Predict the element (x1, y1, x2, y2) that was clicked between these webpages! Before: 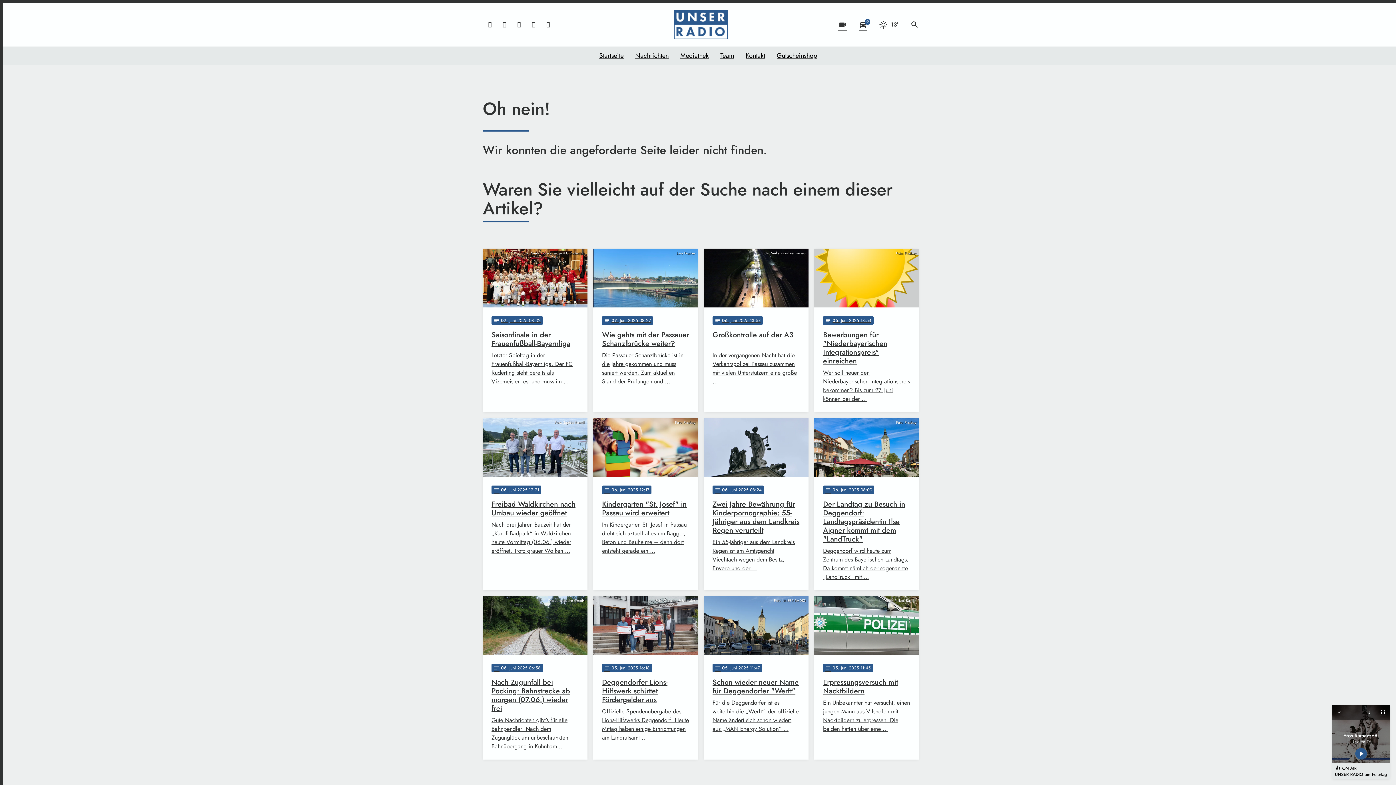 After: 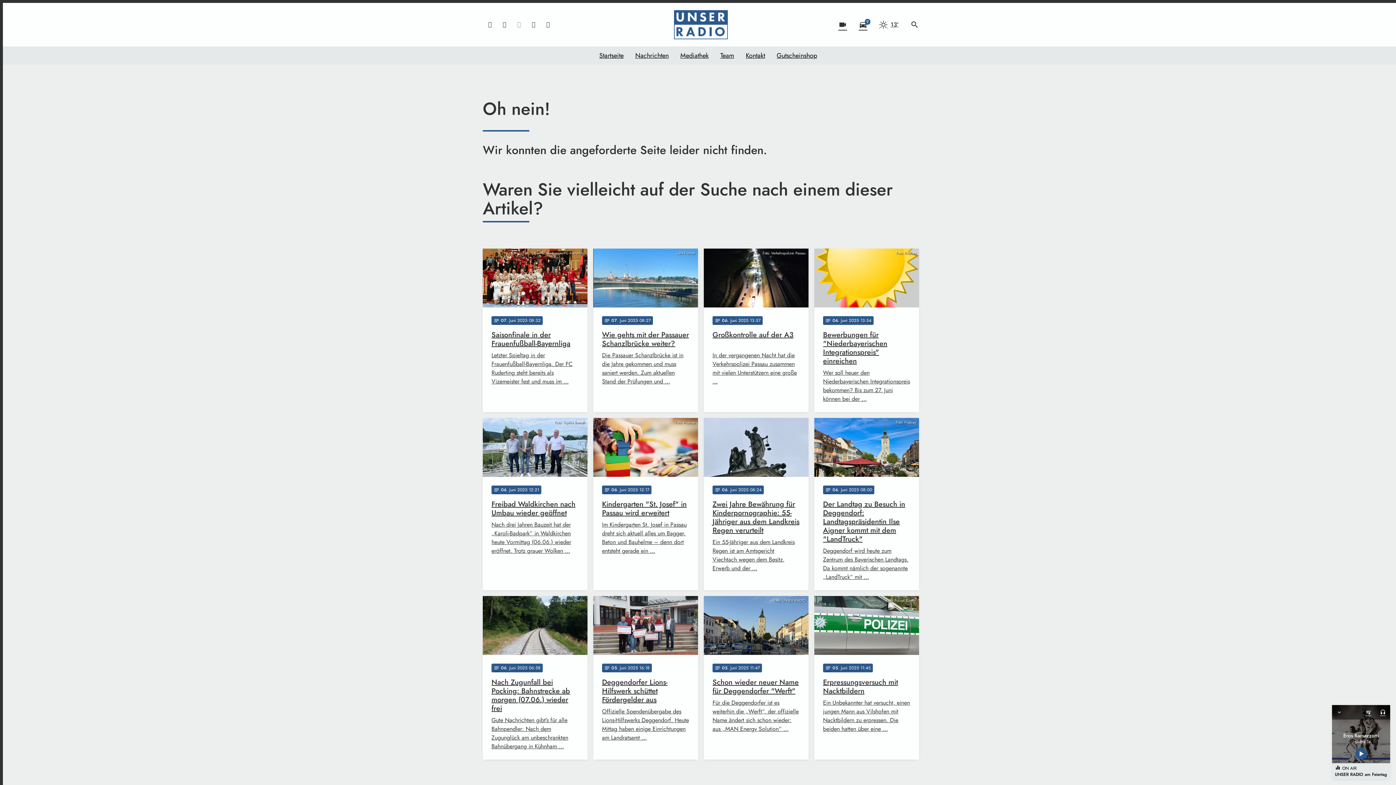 Action: bbox: (512, 17, 526, 32)